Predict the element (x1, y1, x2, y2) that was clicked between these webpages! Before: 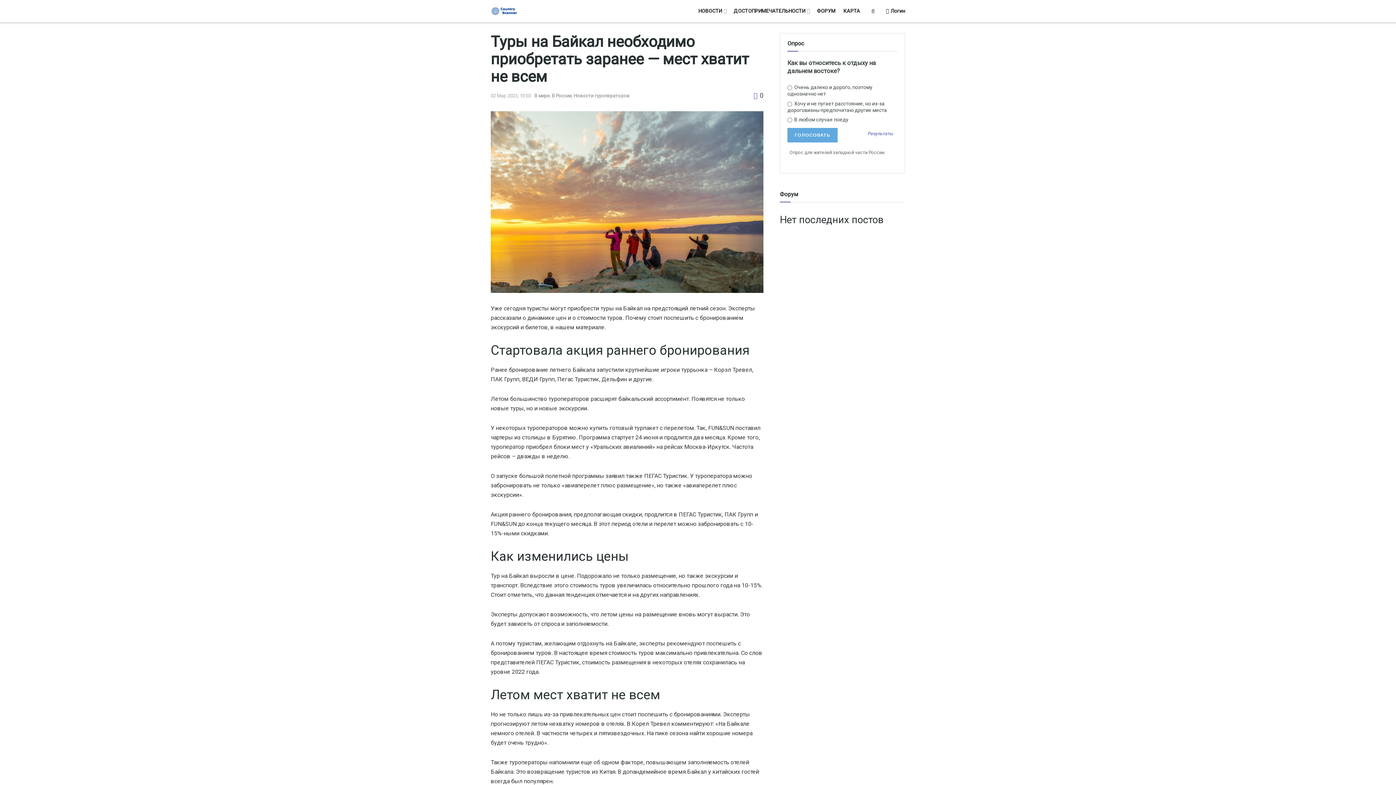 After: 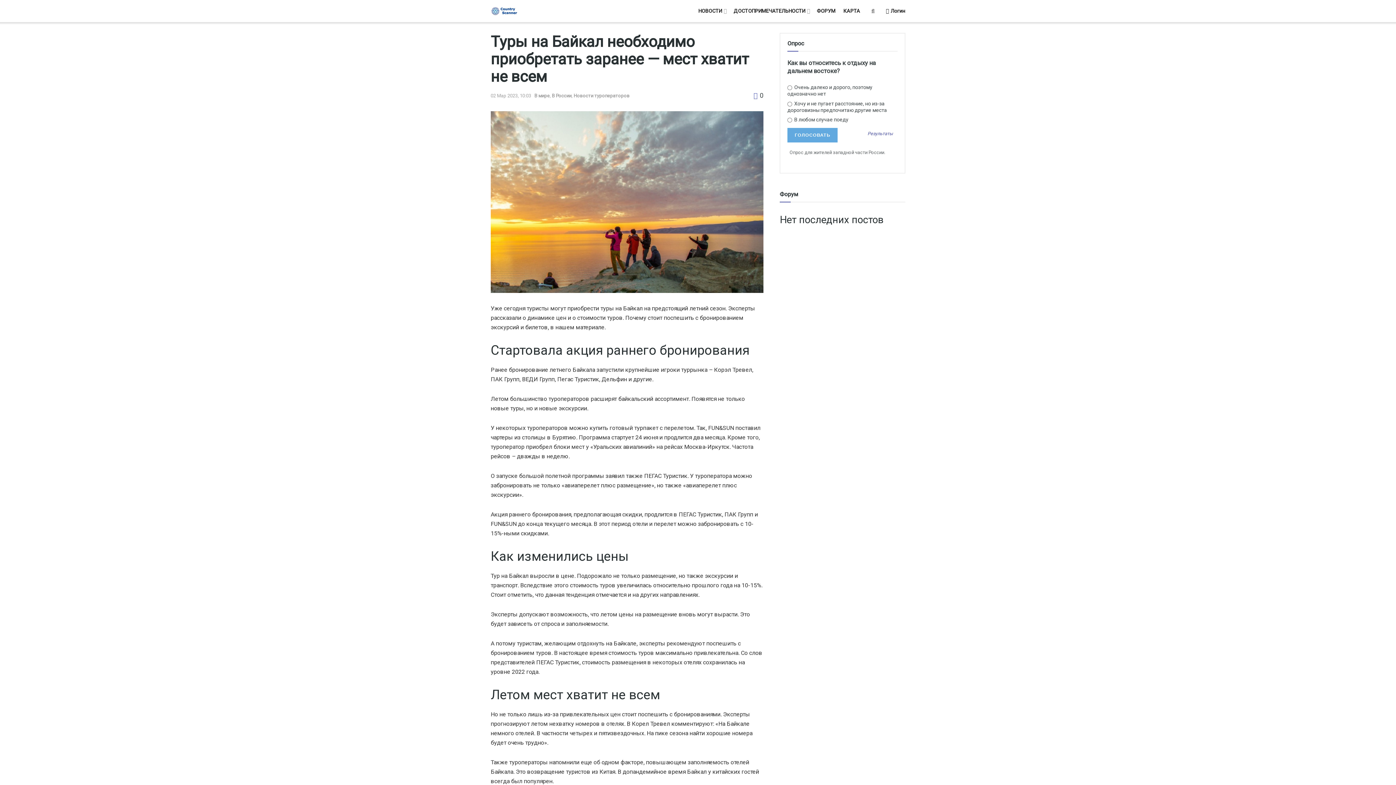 Action: label:  0 bbox: (753, 91, 763, 99)